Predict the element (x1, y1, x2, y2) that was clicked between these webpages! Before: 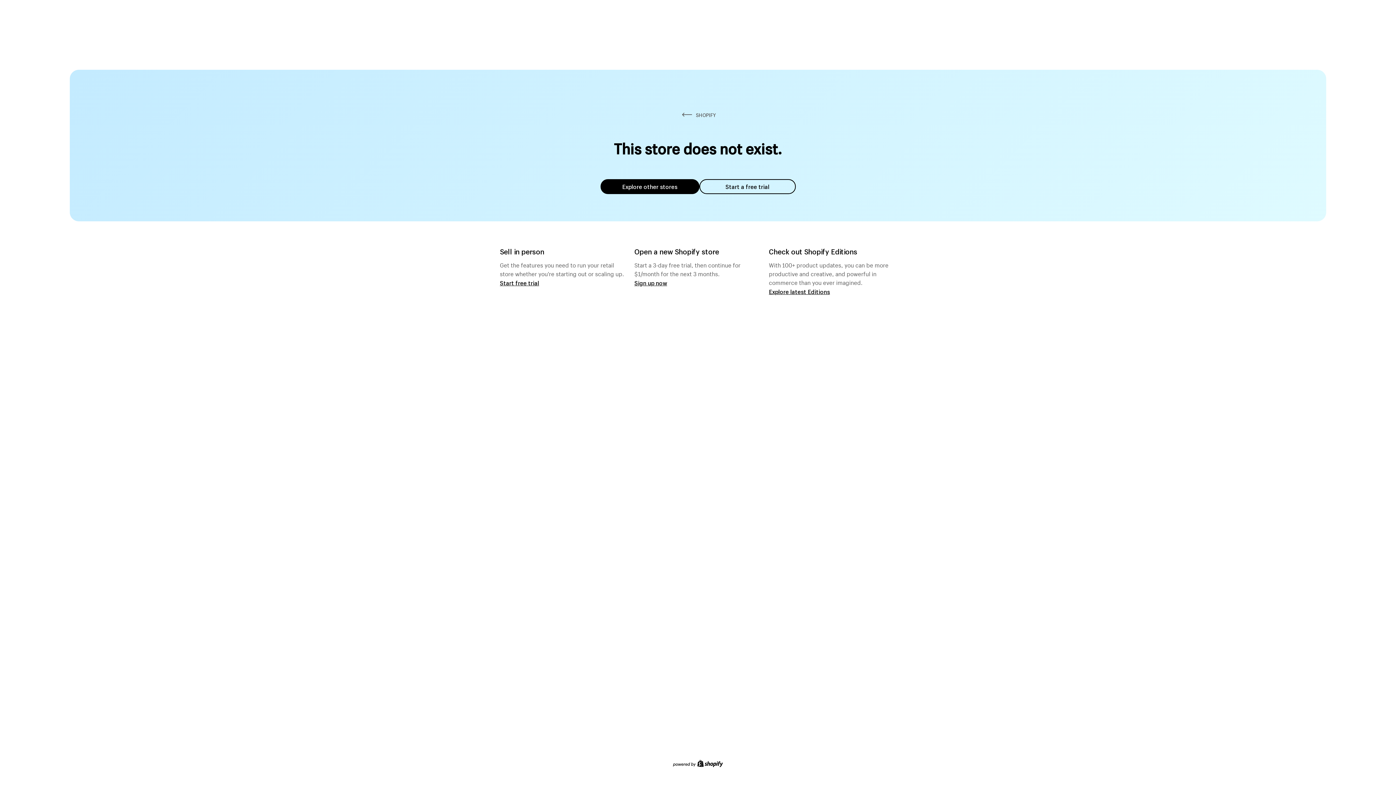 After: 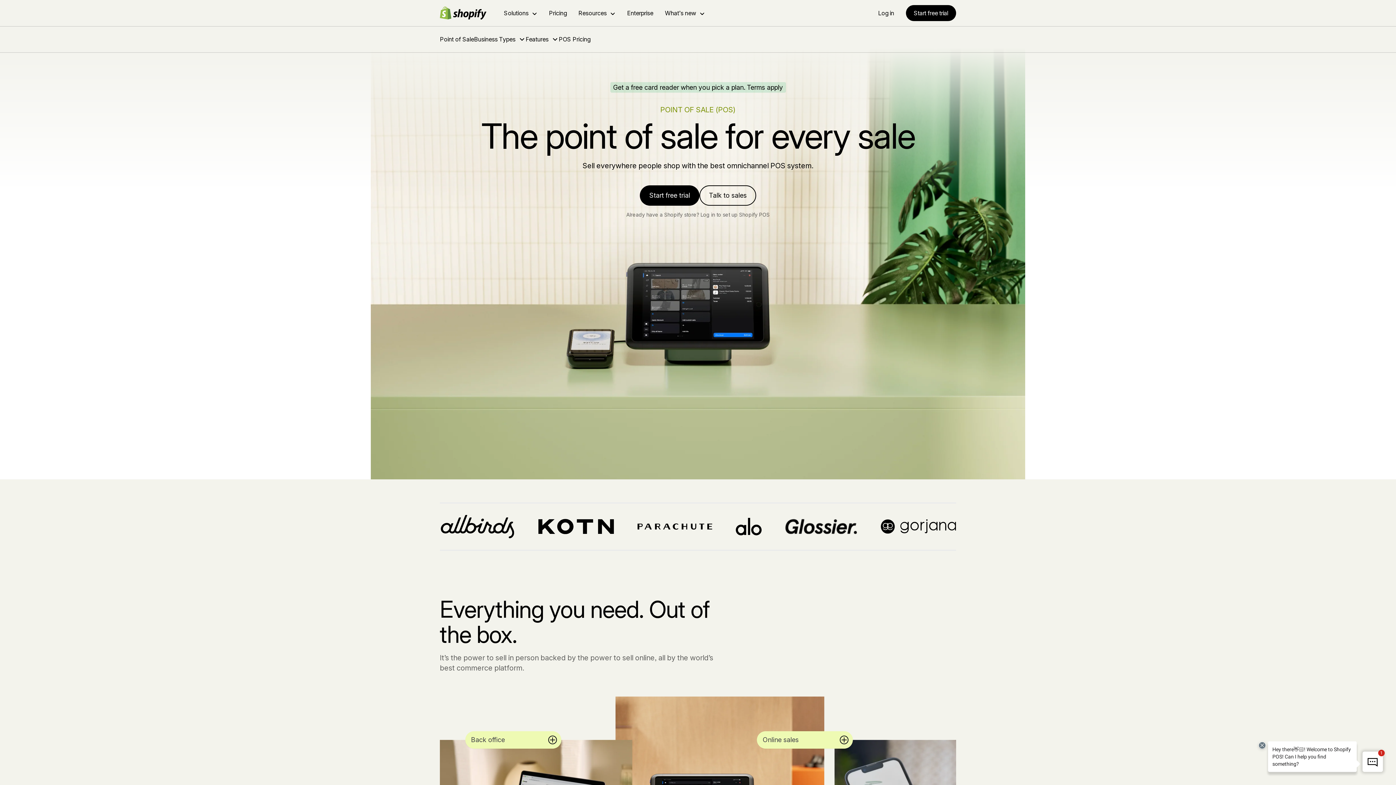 Action: label: Start free trial bbox: (500, 279, 539, 286)